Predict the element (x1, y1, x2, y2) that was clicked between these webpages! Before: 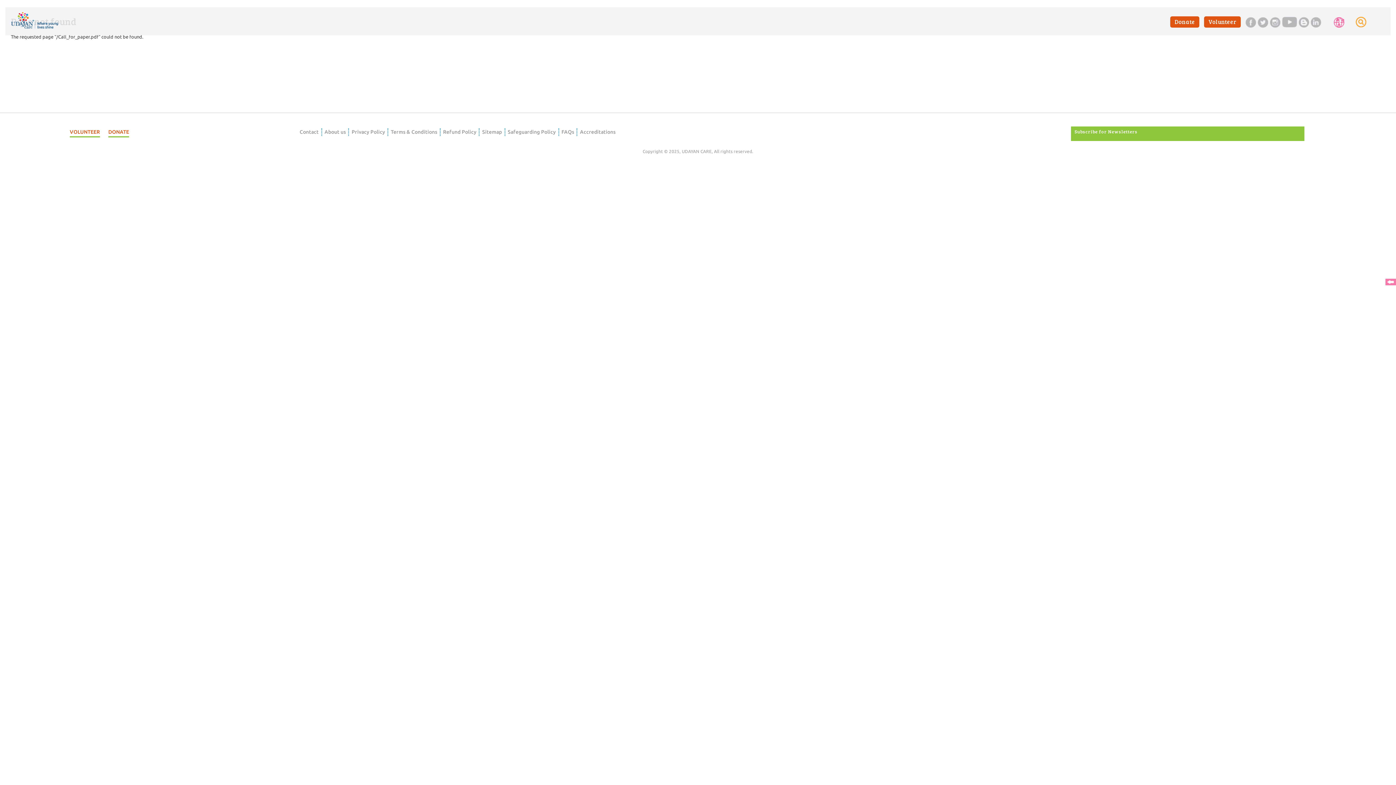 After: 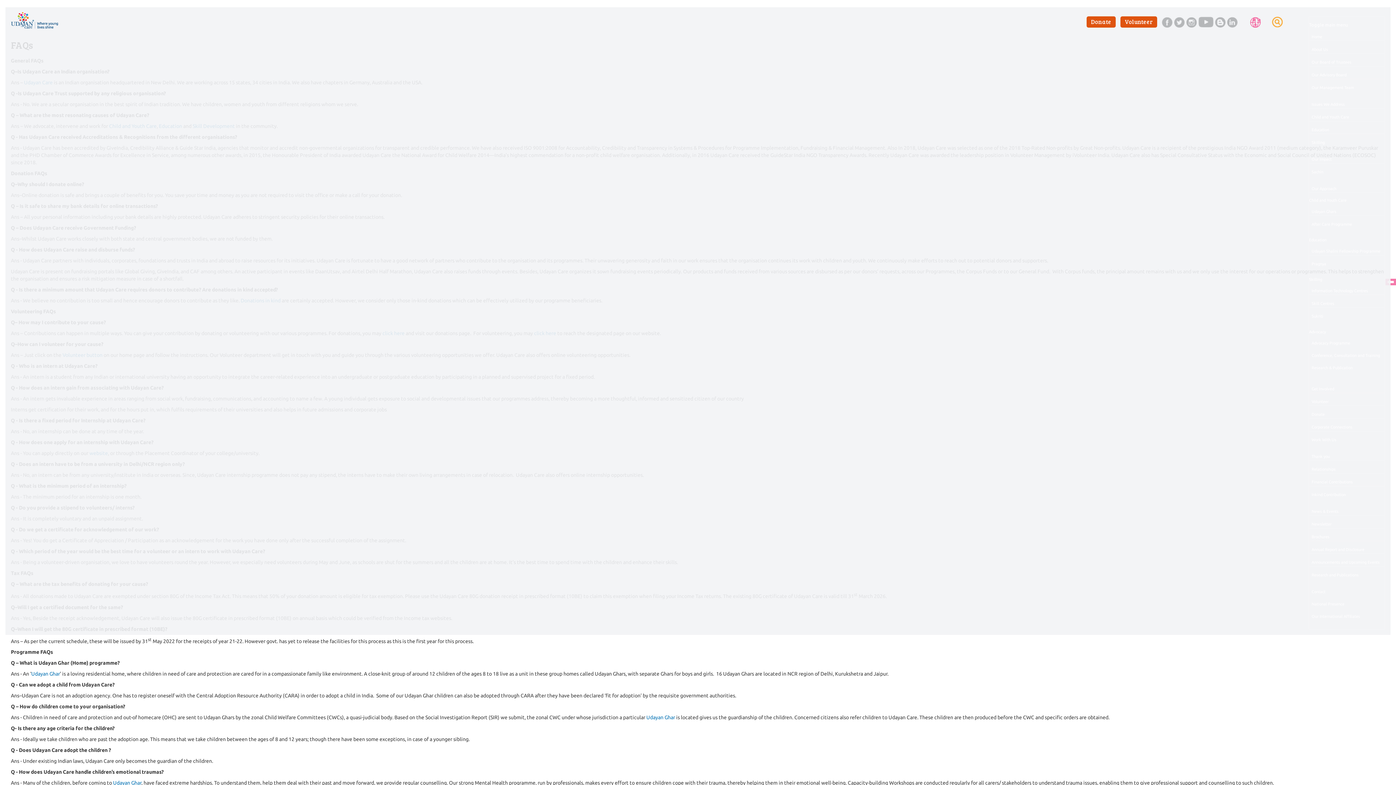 Action: bbox: (559, 128, 577, 136) label: FAQs